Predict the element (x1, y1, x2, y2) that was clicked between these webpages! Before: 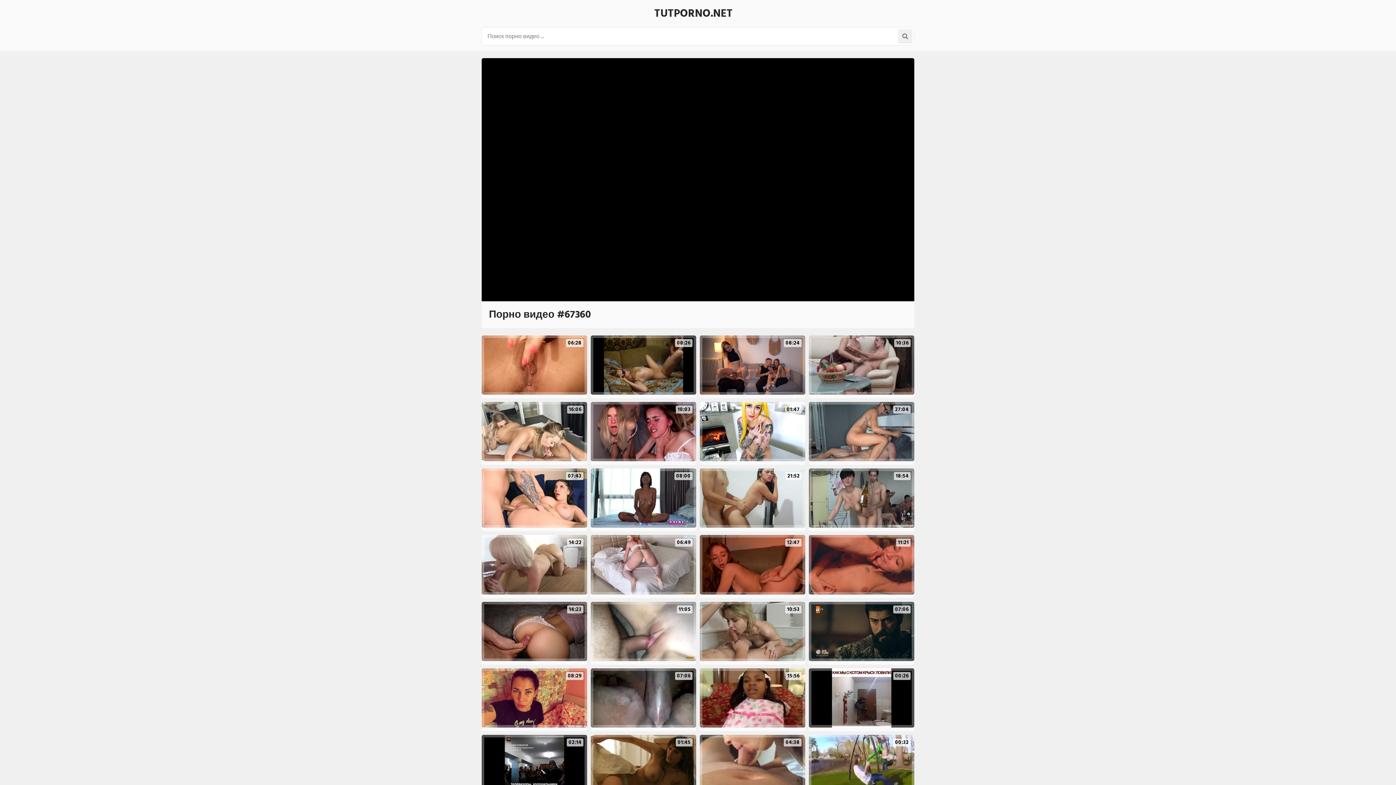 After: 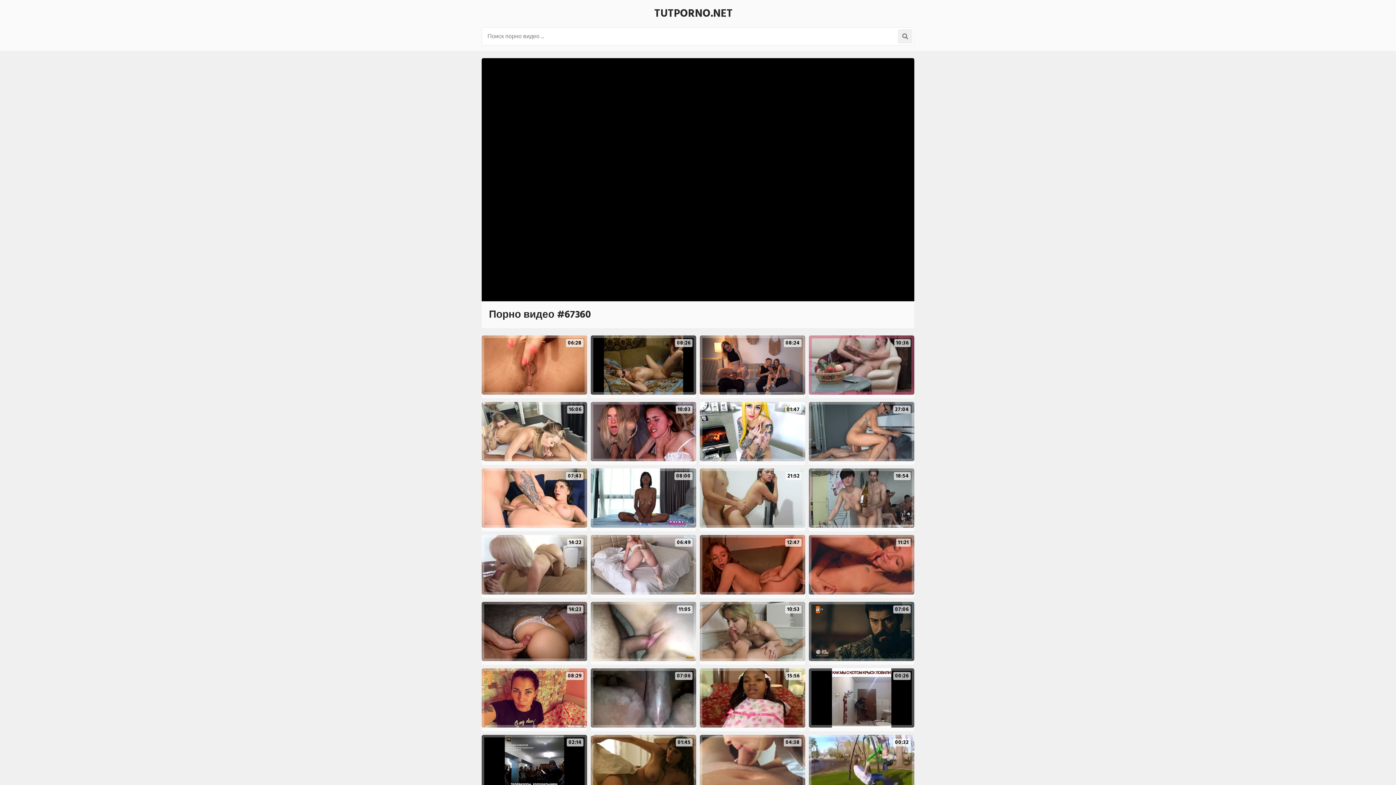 Action: label: 10:36 bbox: (809, 335, 914, 394)